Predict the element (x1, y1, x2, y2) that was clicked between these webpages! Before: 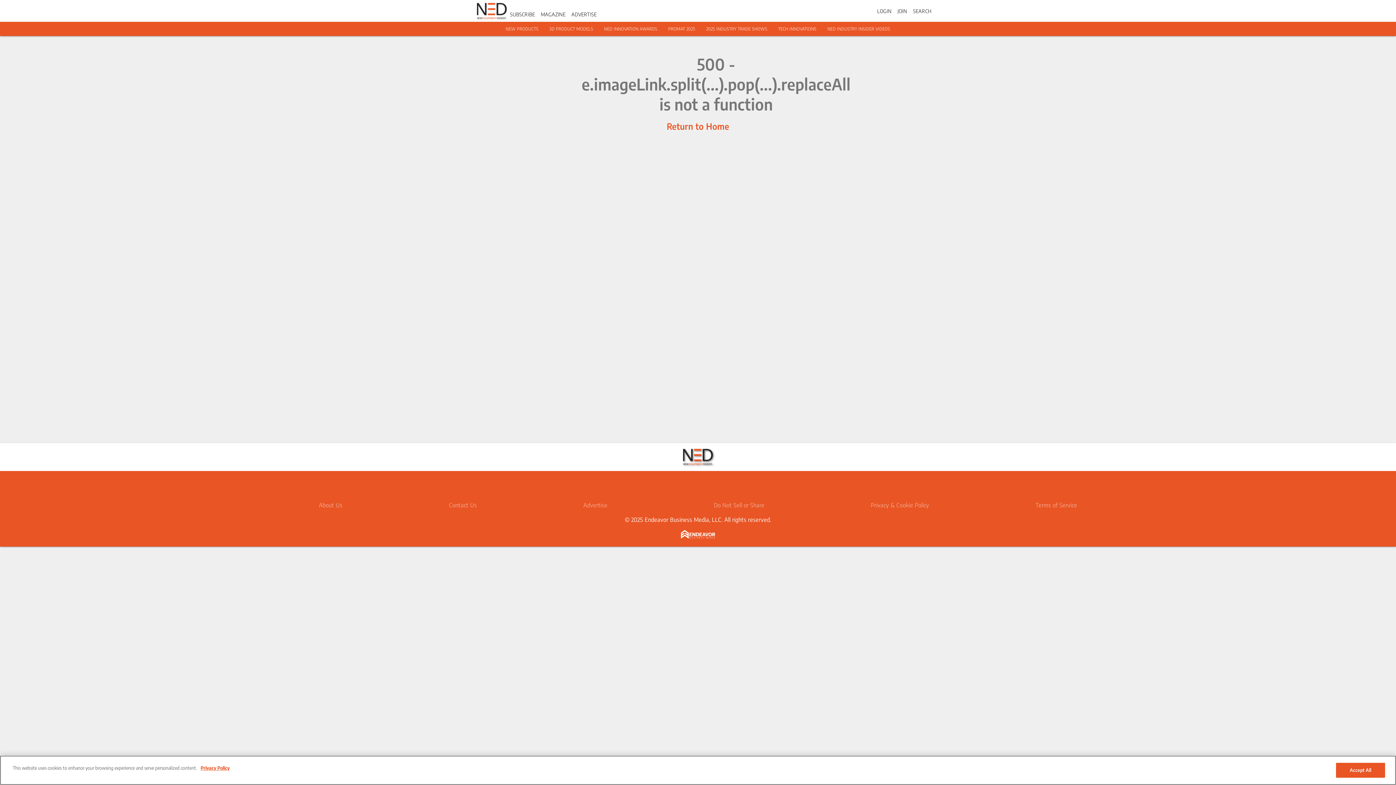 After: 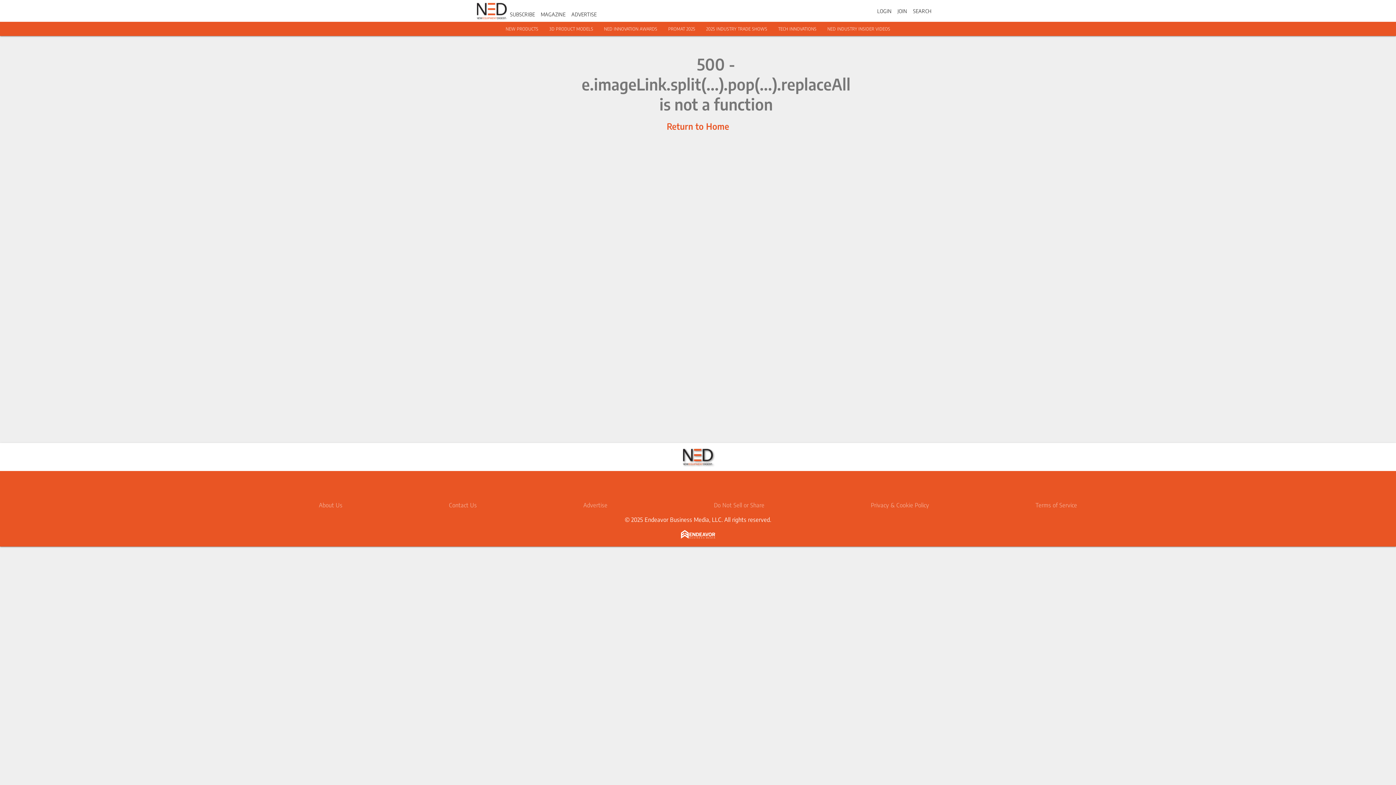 Action: bbox: (505, 26, 538, 31) label: NEW PRODUCTS